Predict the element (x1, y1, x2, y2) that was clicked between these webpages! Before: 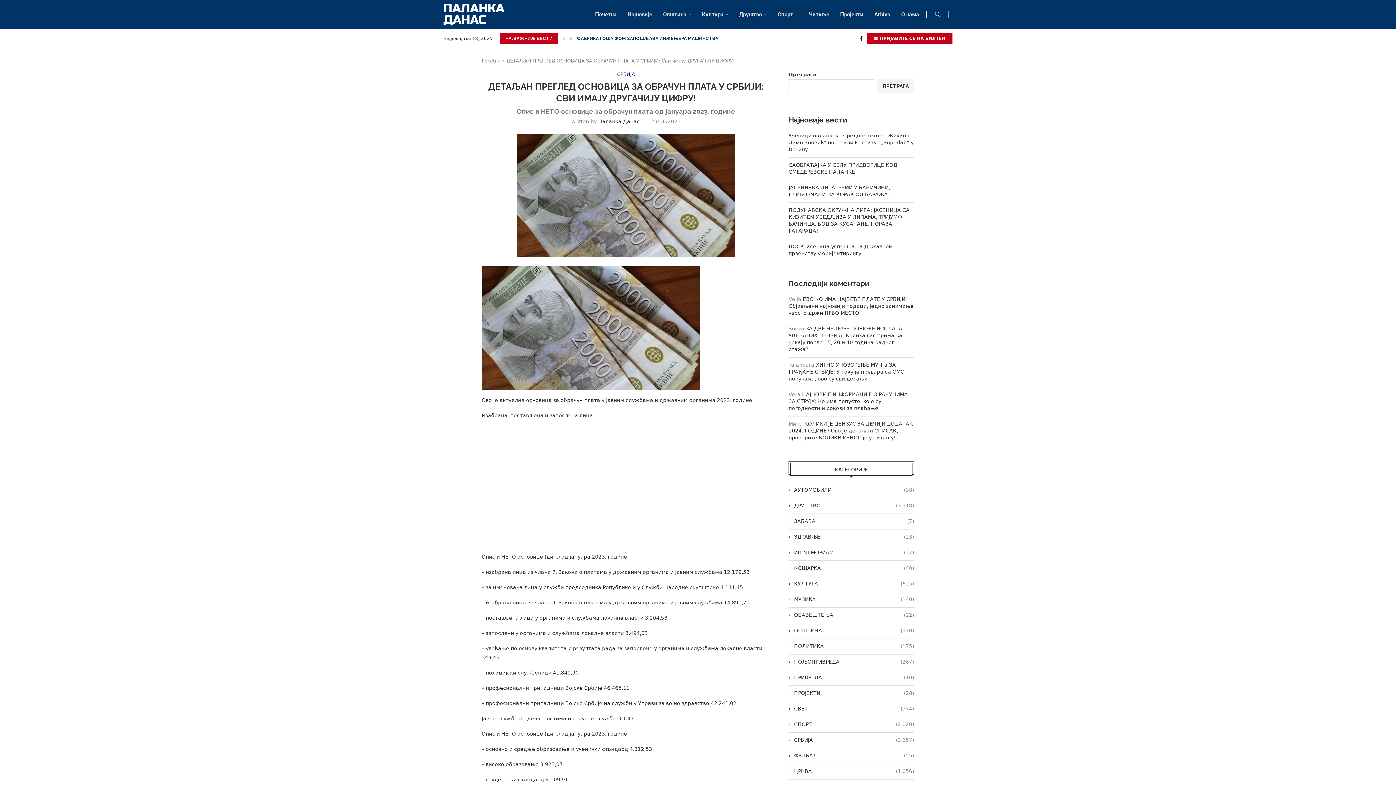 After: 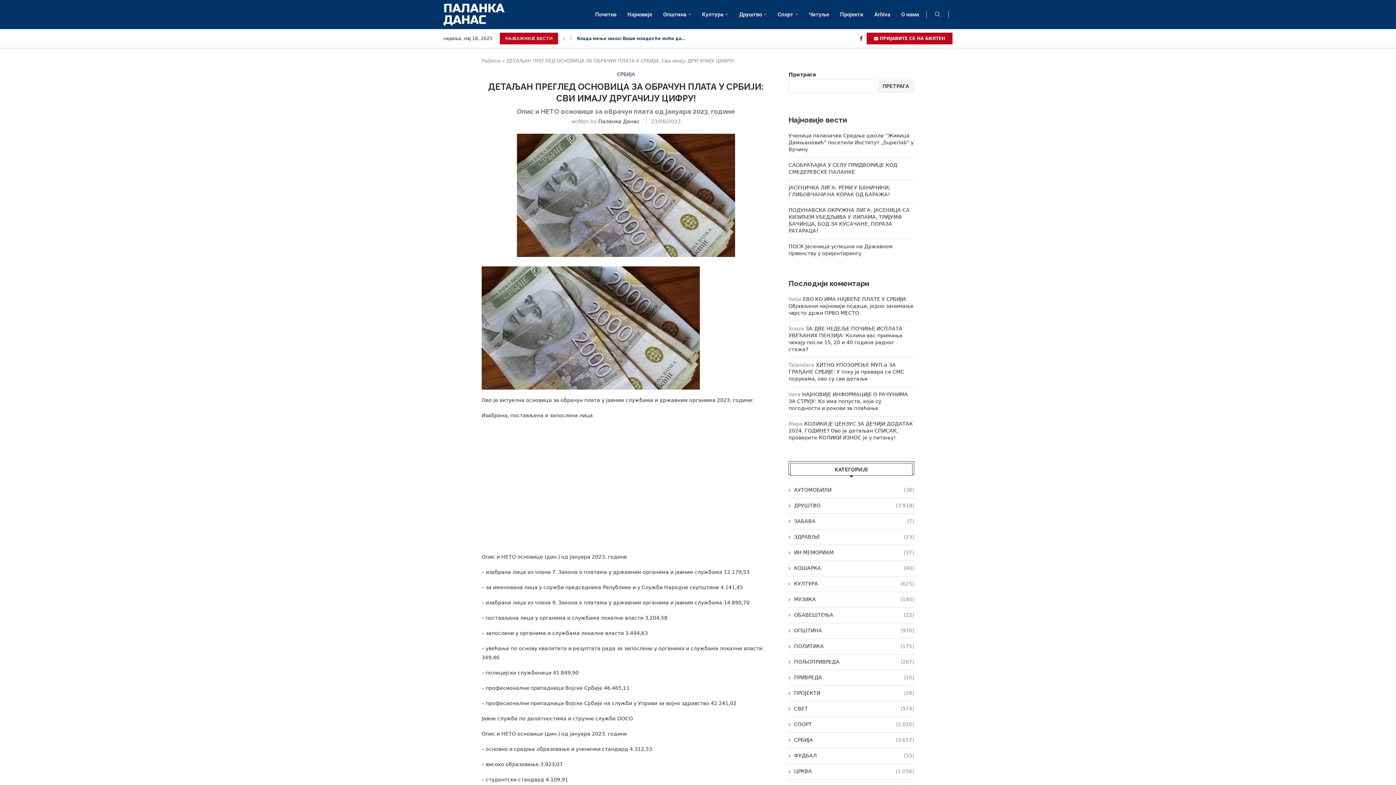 Action: label: Facebook bbox: (859, 35, 863, 41)